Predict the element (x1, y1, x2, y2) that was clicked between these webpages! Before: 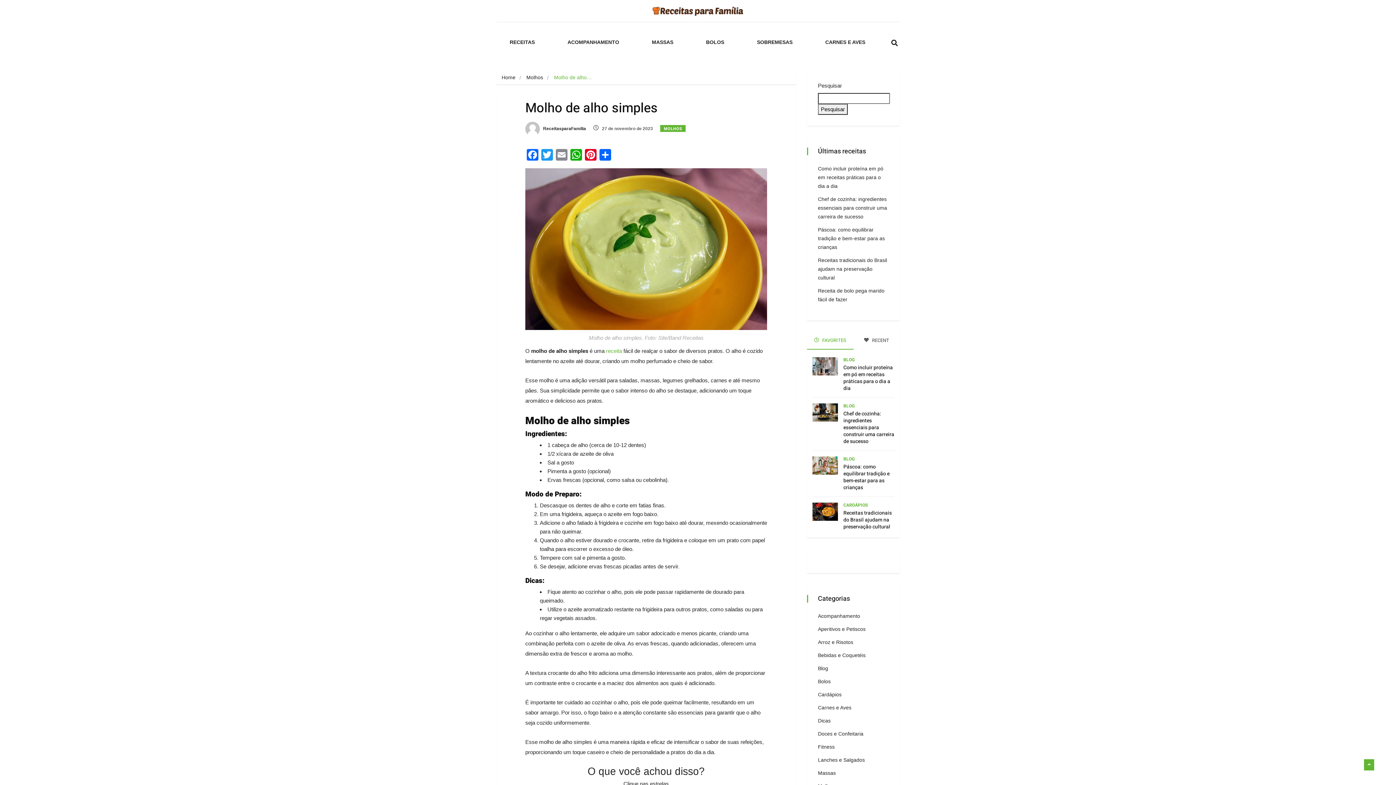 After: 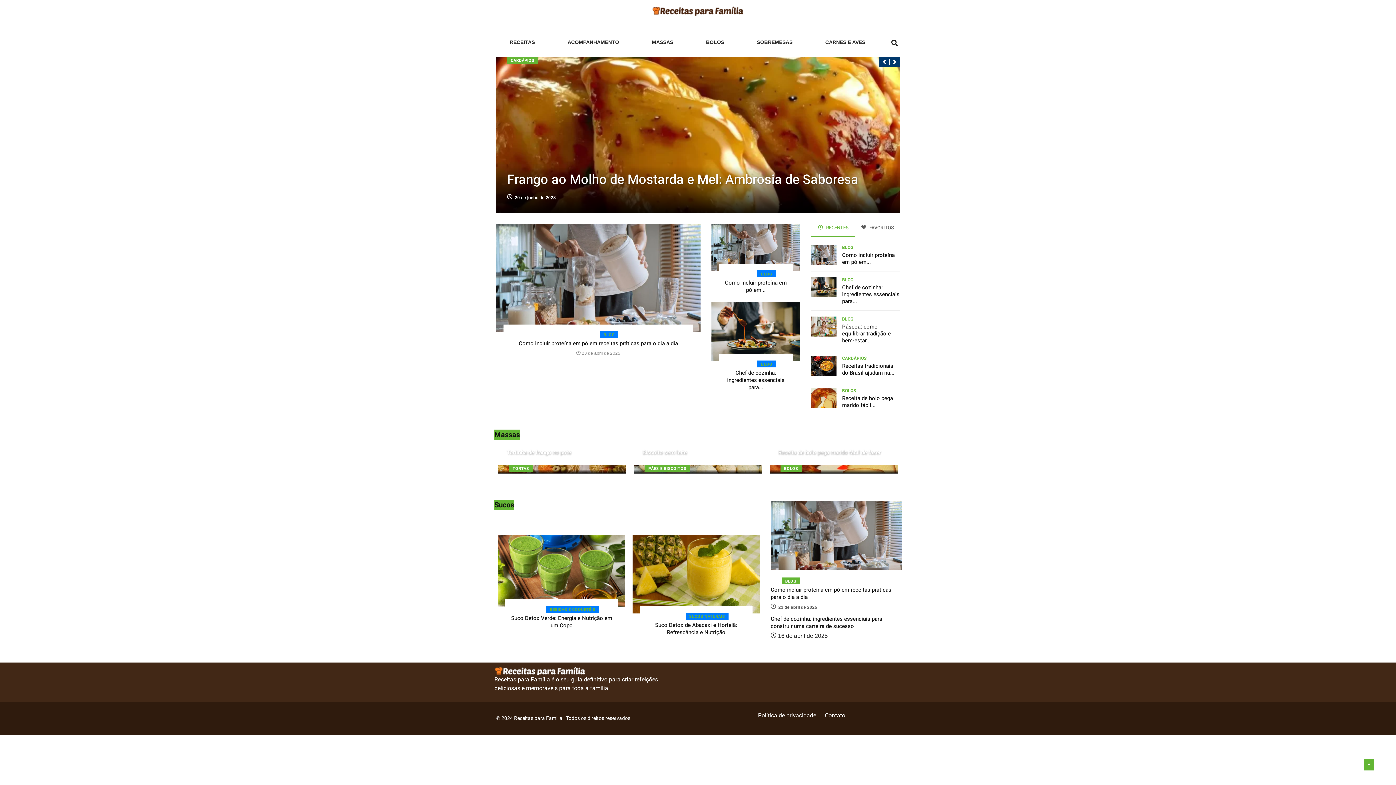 Action: label: Home bbox: (501, 74, 515, 80)